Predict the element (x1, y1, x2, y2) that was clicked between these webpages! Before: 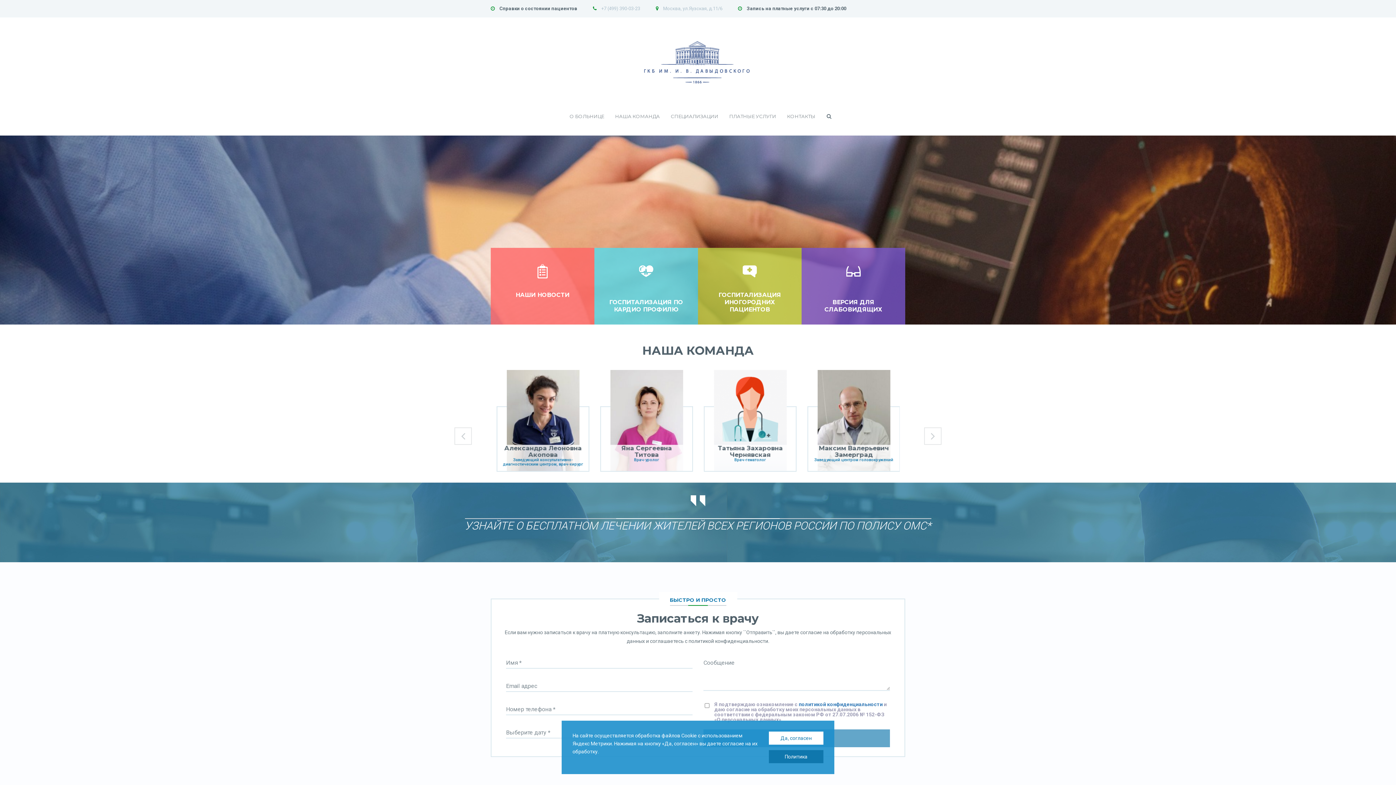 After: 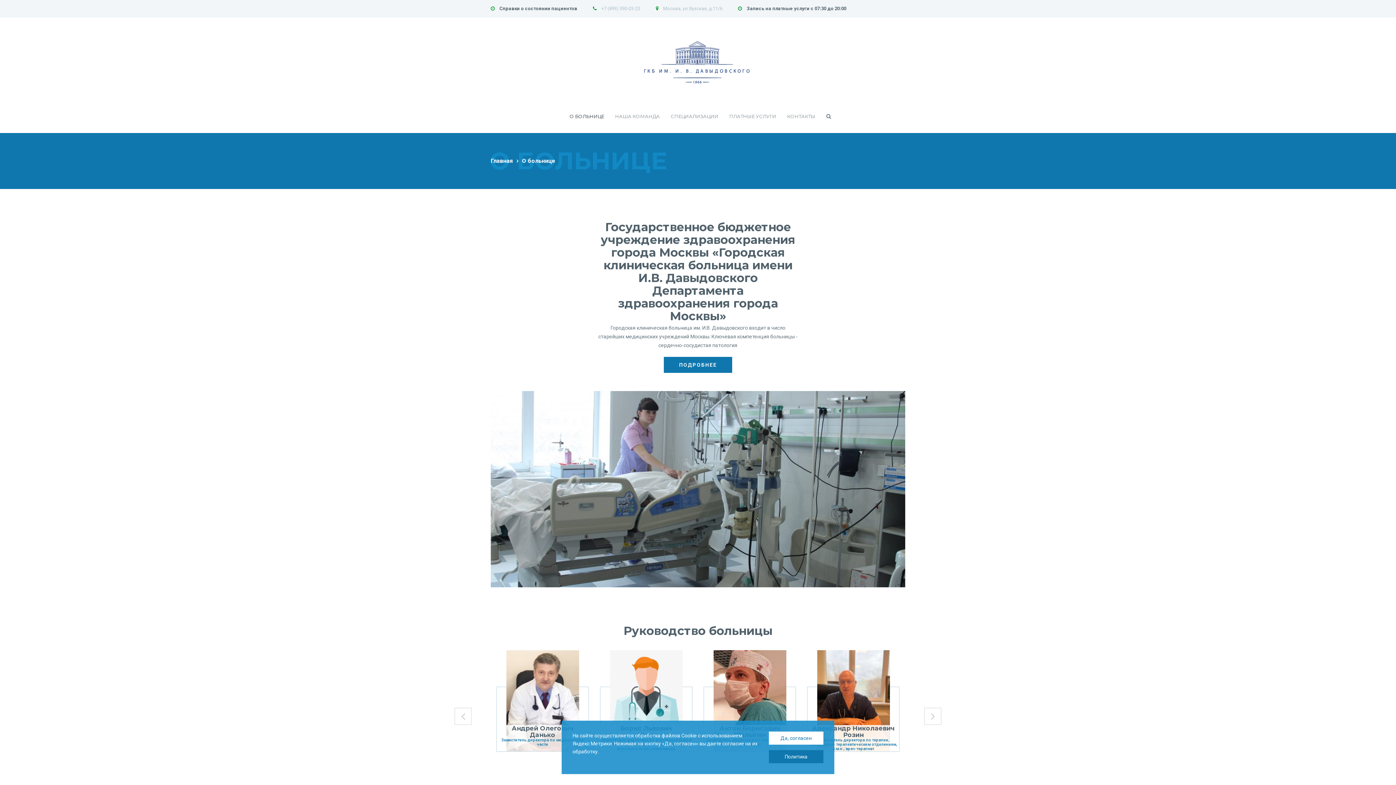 Action: bbox: (569, 113, 604, 133) label: О БОЛЬНИЦЕ